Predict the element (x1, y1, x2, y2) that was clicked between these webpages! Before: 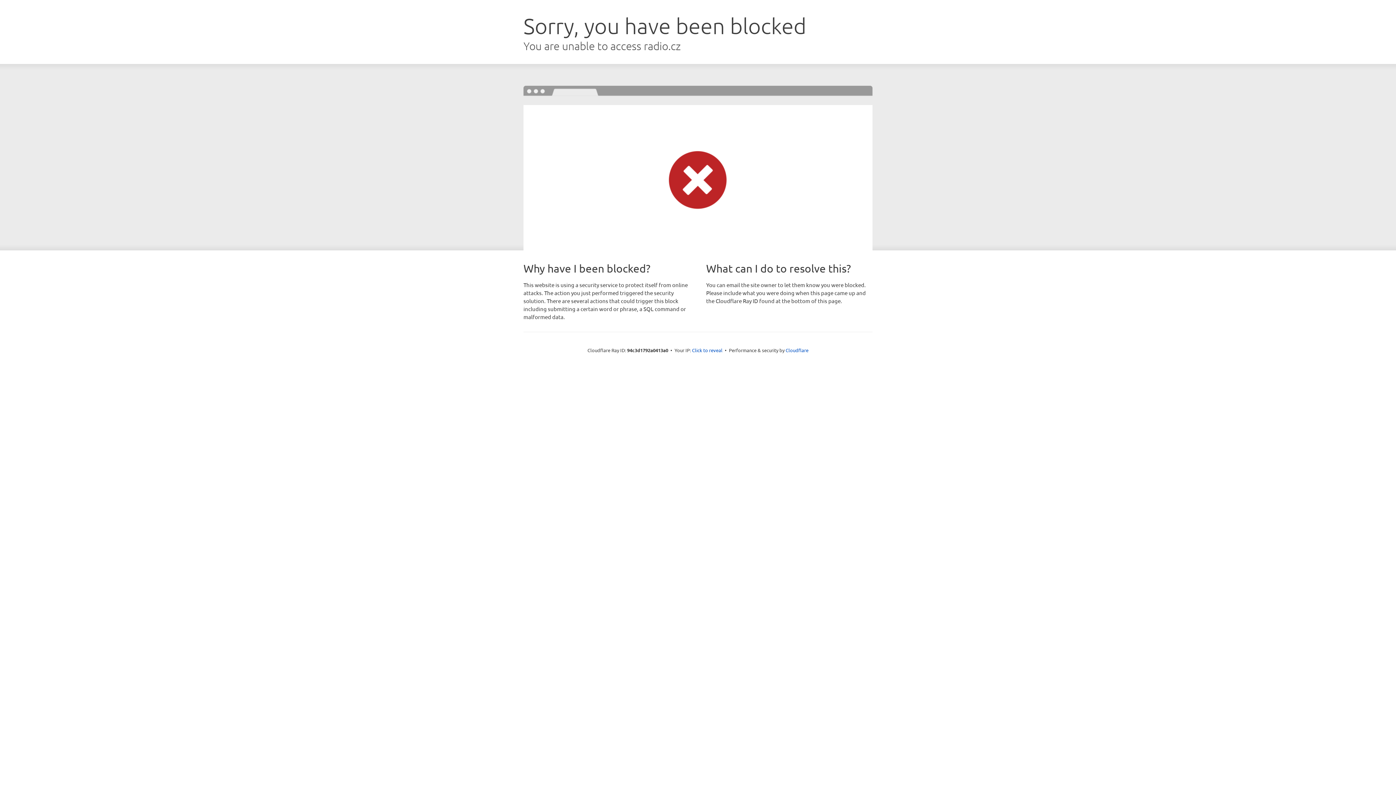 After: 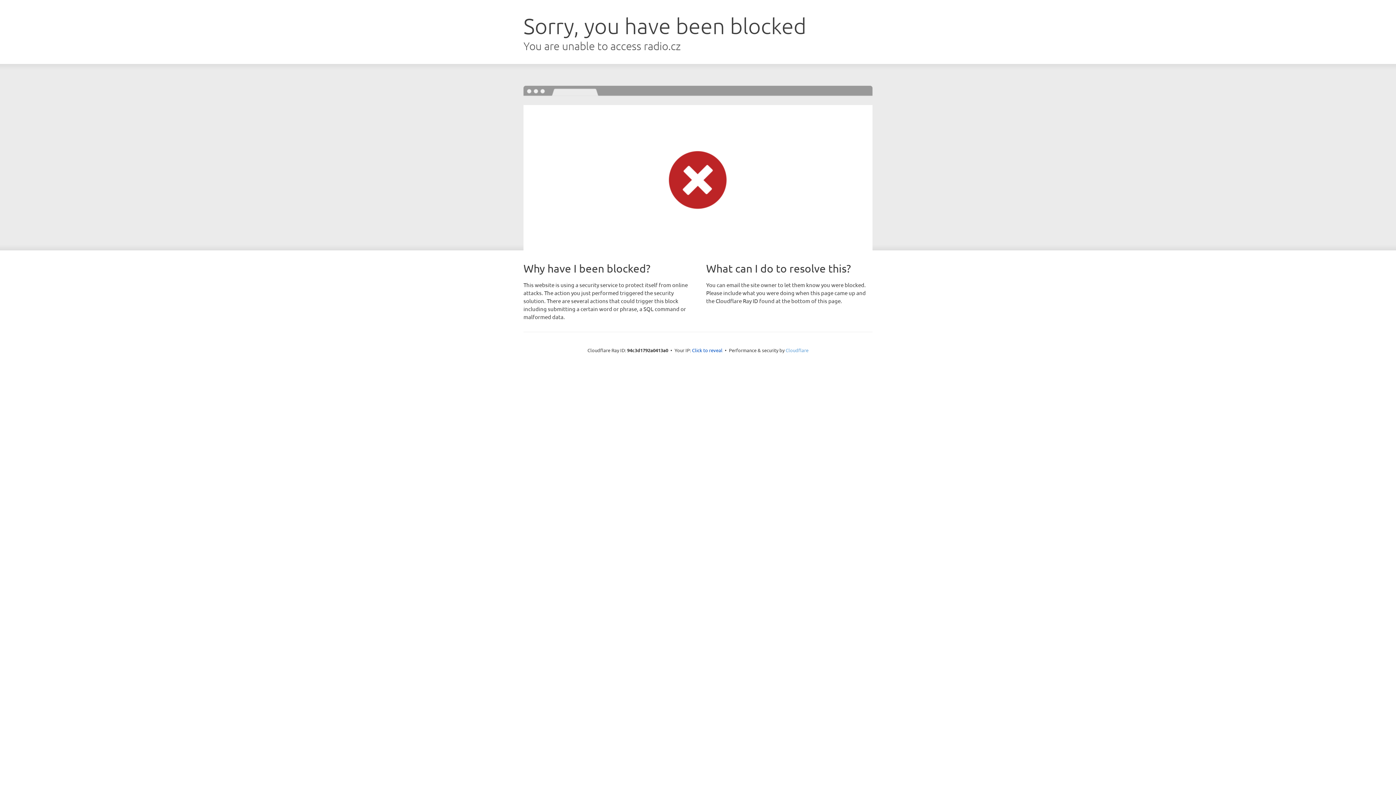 Action: label: Cloudflare bbox: (785, 347, 808, 353)